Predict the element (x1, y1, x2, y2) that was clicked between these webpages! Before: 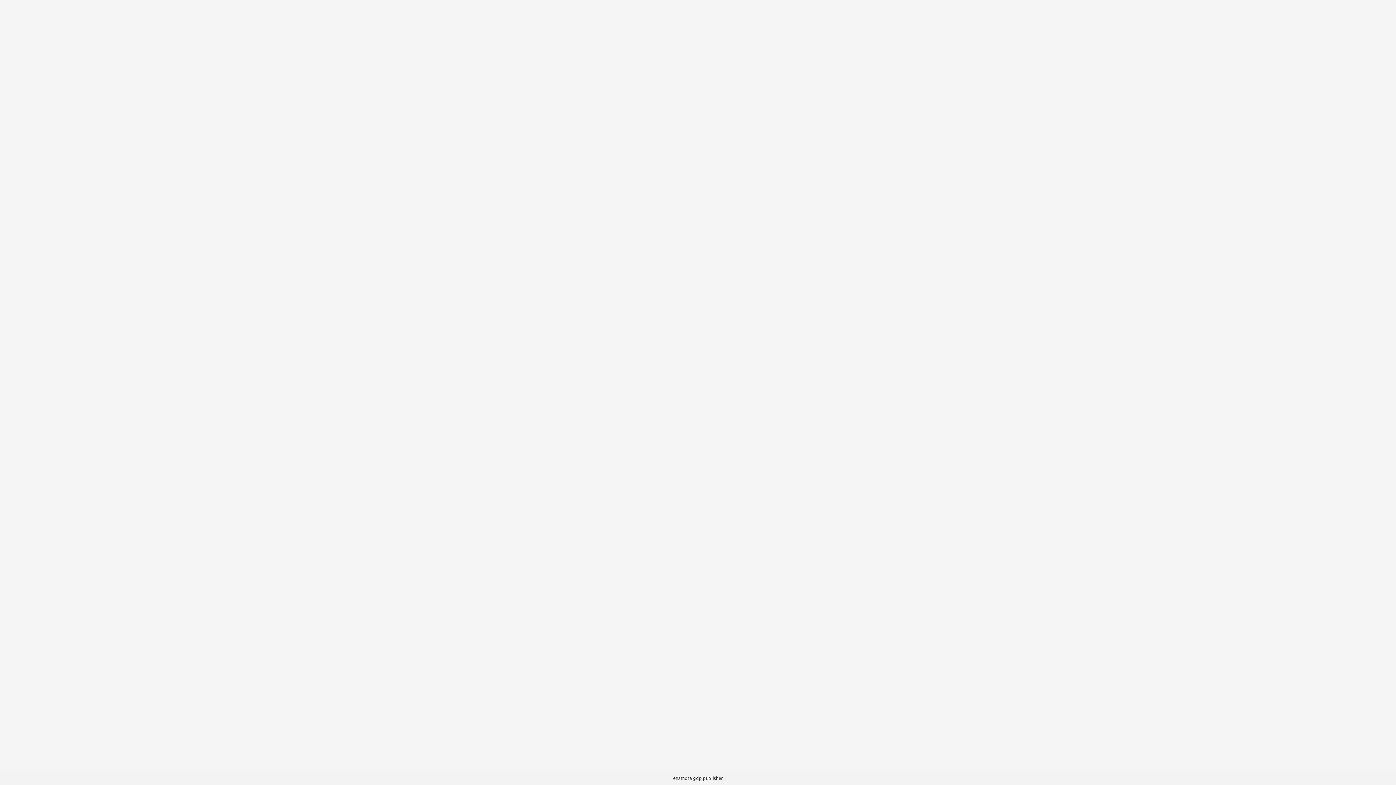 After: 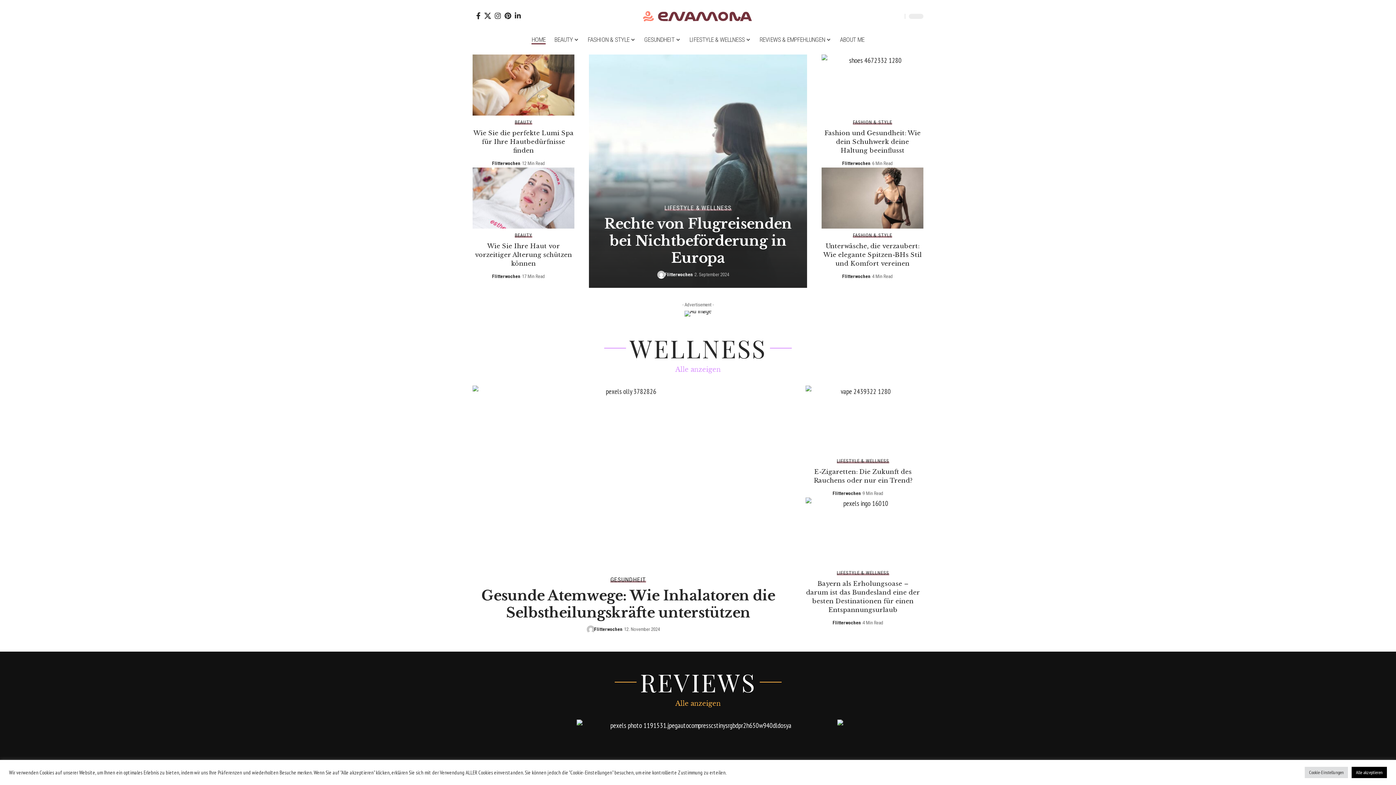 Action: label: enamora bbox: (673, 775, 692, 781)